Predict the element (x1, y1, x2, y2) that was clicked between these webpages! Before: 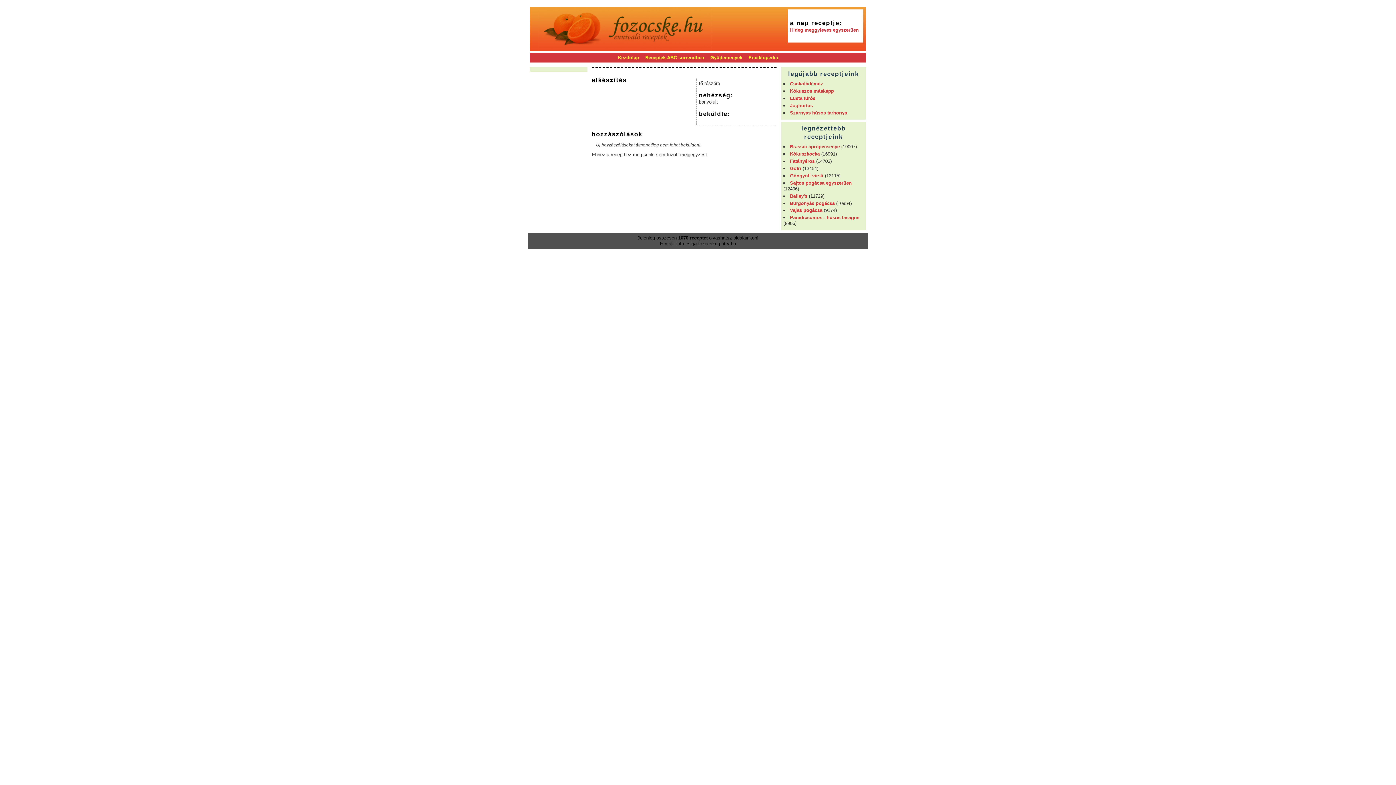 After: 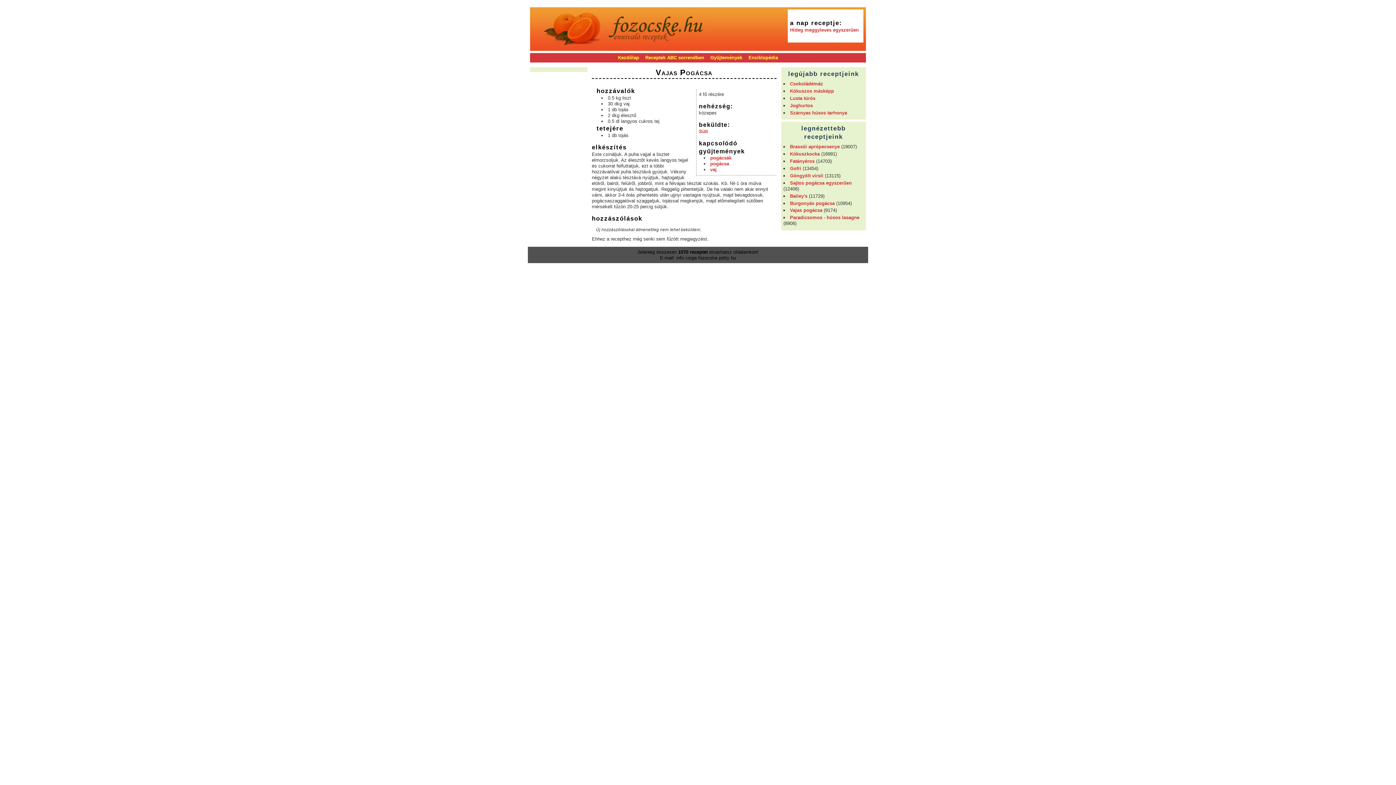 Action: bbox: (790, 207, 822, 213) label: Vajas pogácsa